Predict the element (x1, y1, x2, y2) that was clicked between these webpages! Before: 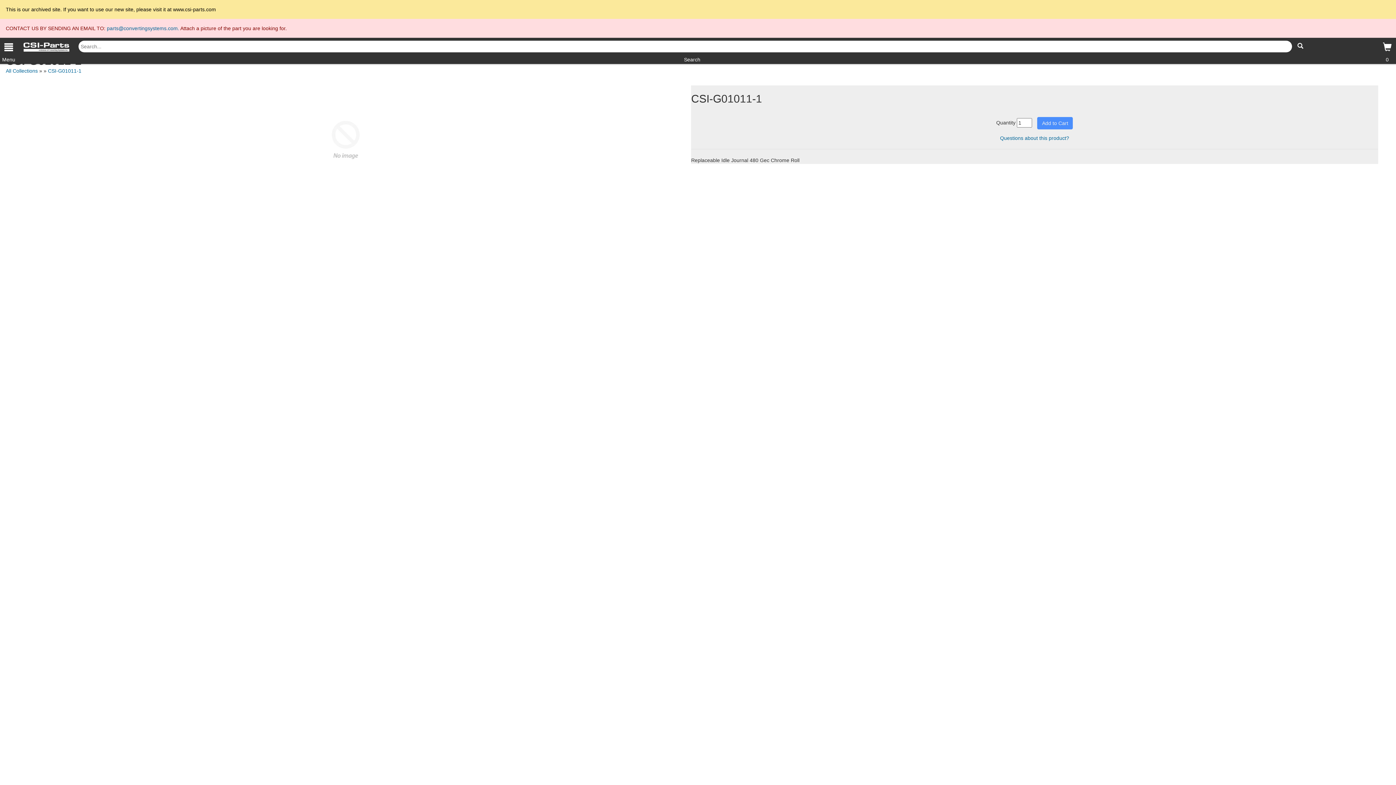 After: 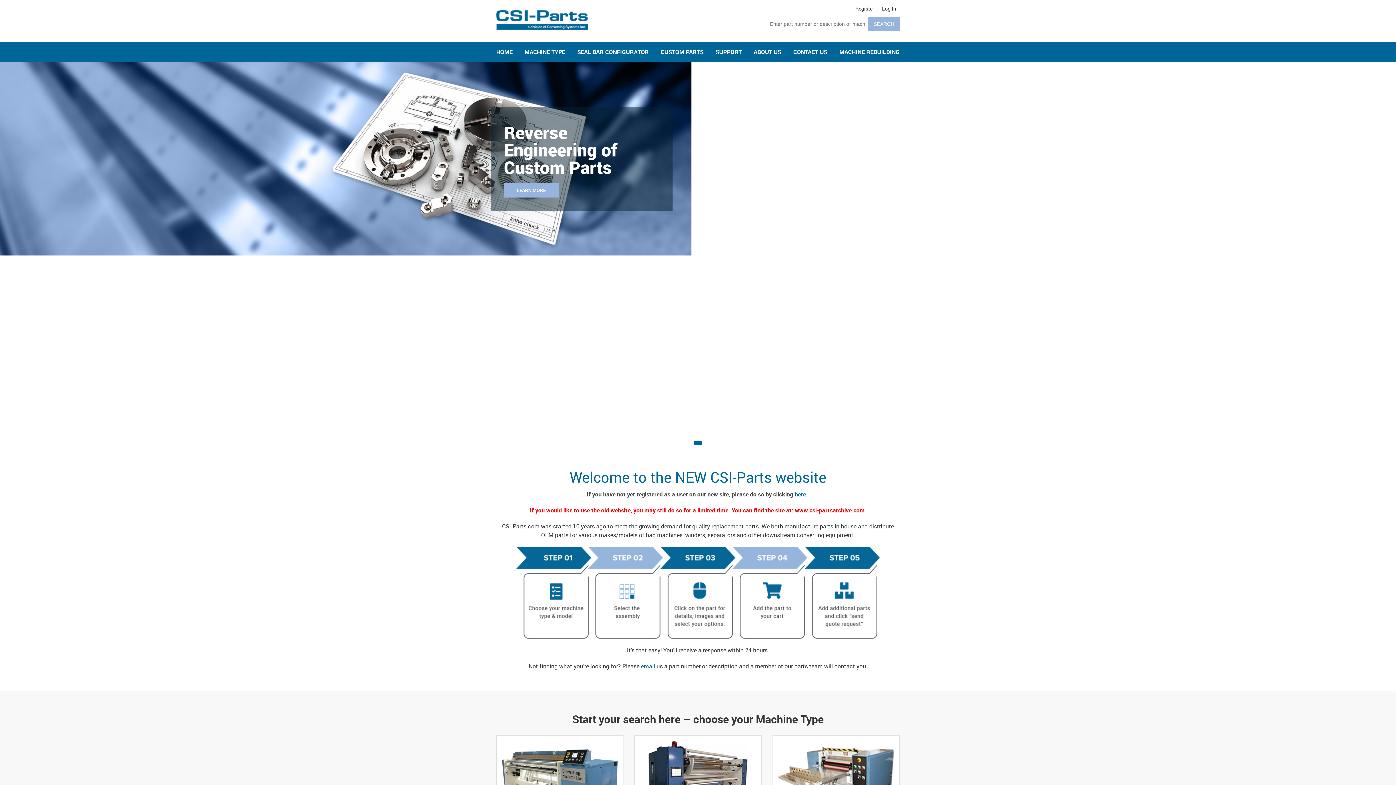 Action: bbox: (23, 41, 69, 47)